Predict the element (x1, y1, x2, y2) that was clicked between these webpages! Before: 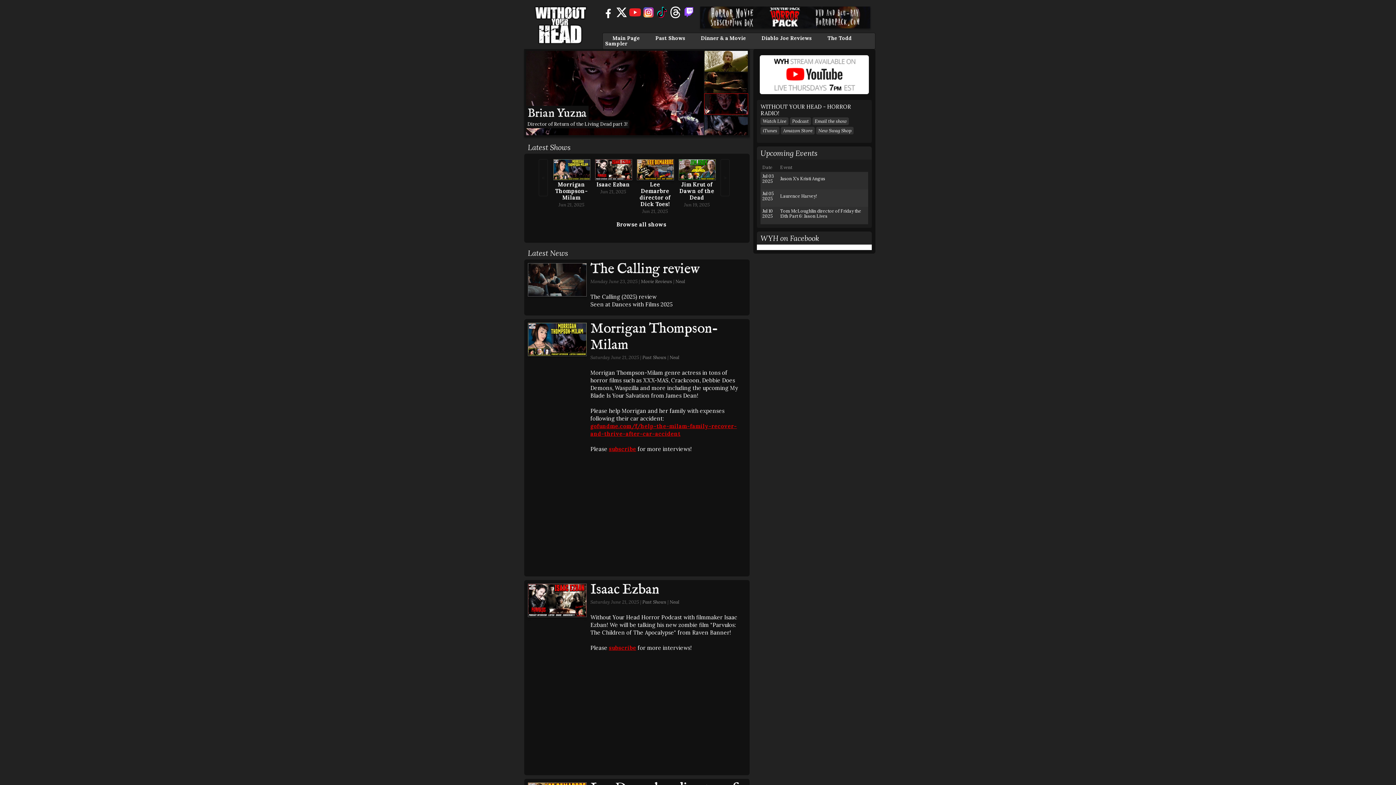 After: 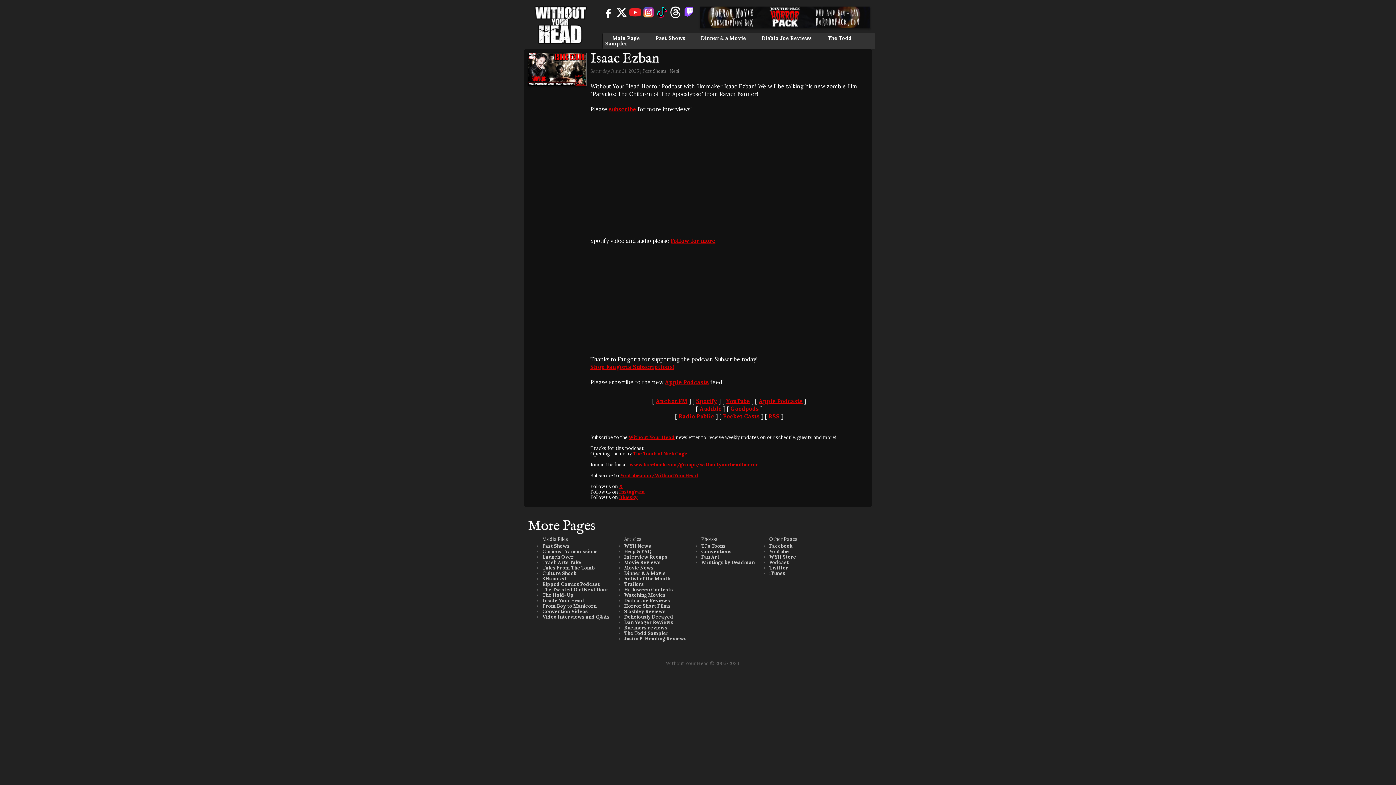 Action: bbox: (704, 72, 749, 93)